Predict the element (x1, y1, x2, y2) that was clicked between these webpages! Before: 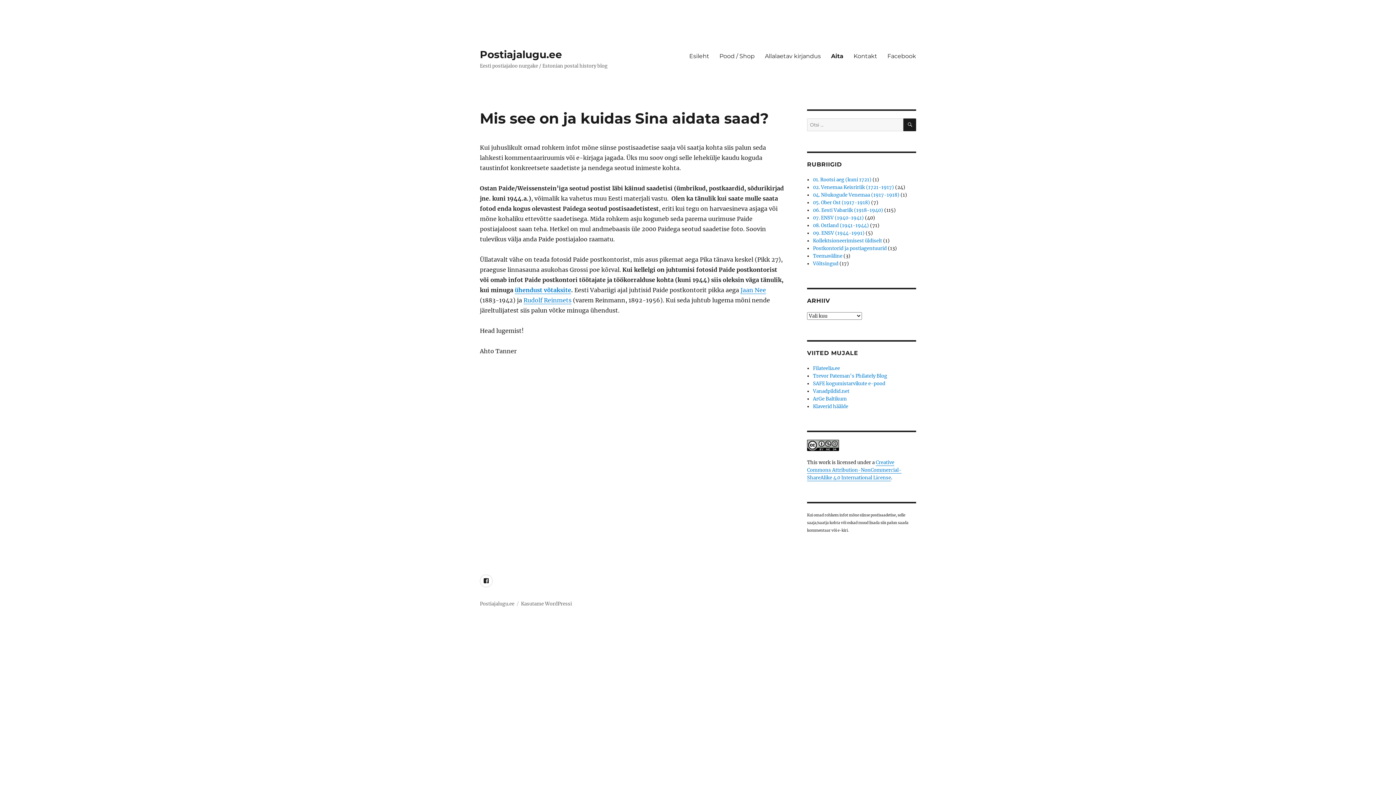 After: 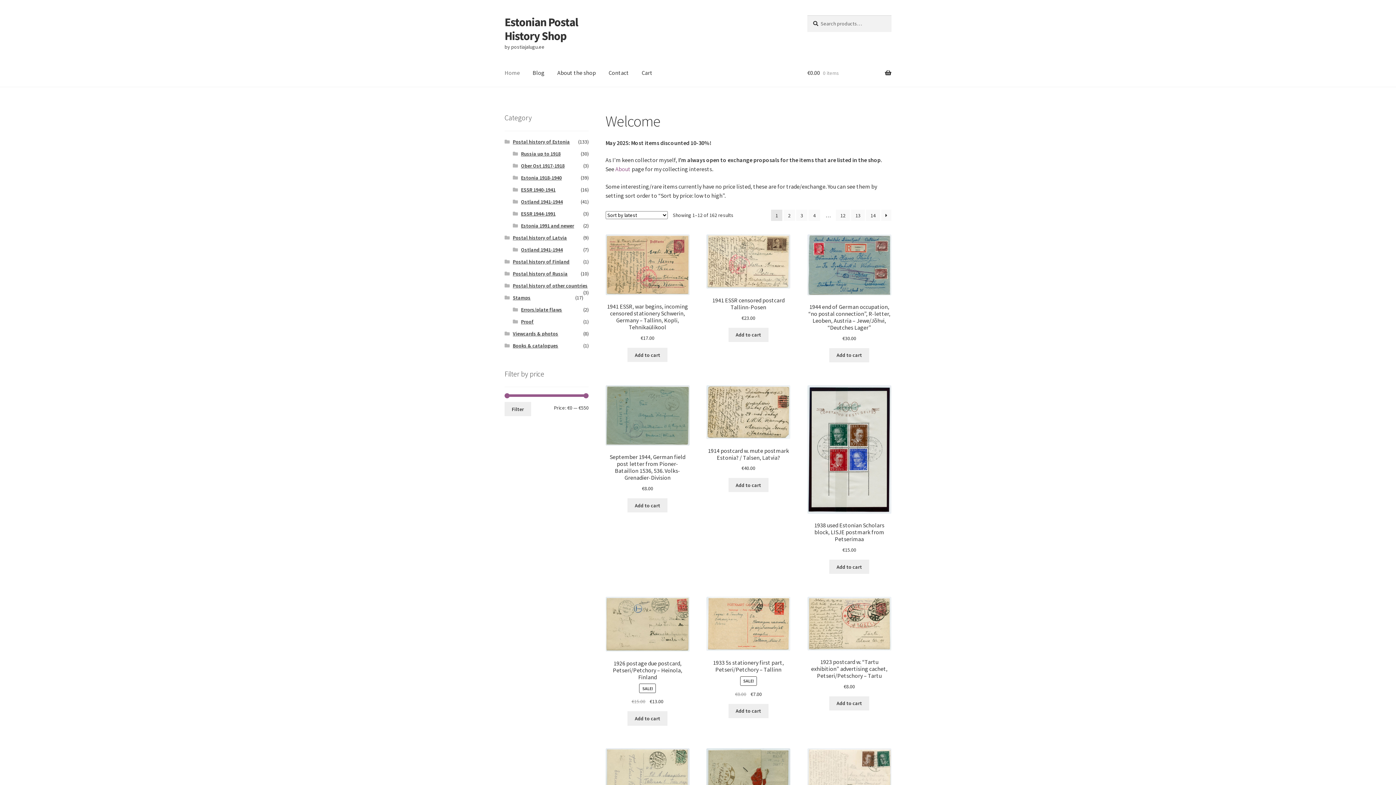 Action: label: Pood / Shop bbox: (714, 48, 760, 63)